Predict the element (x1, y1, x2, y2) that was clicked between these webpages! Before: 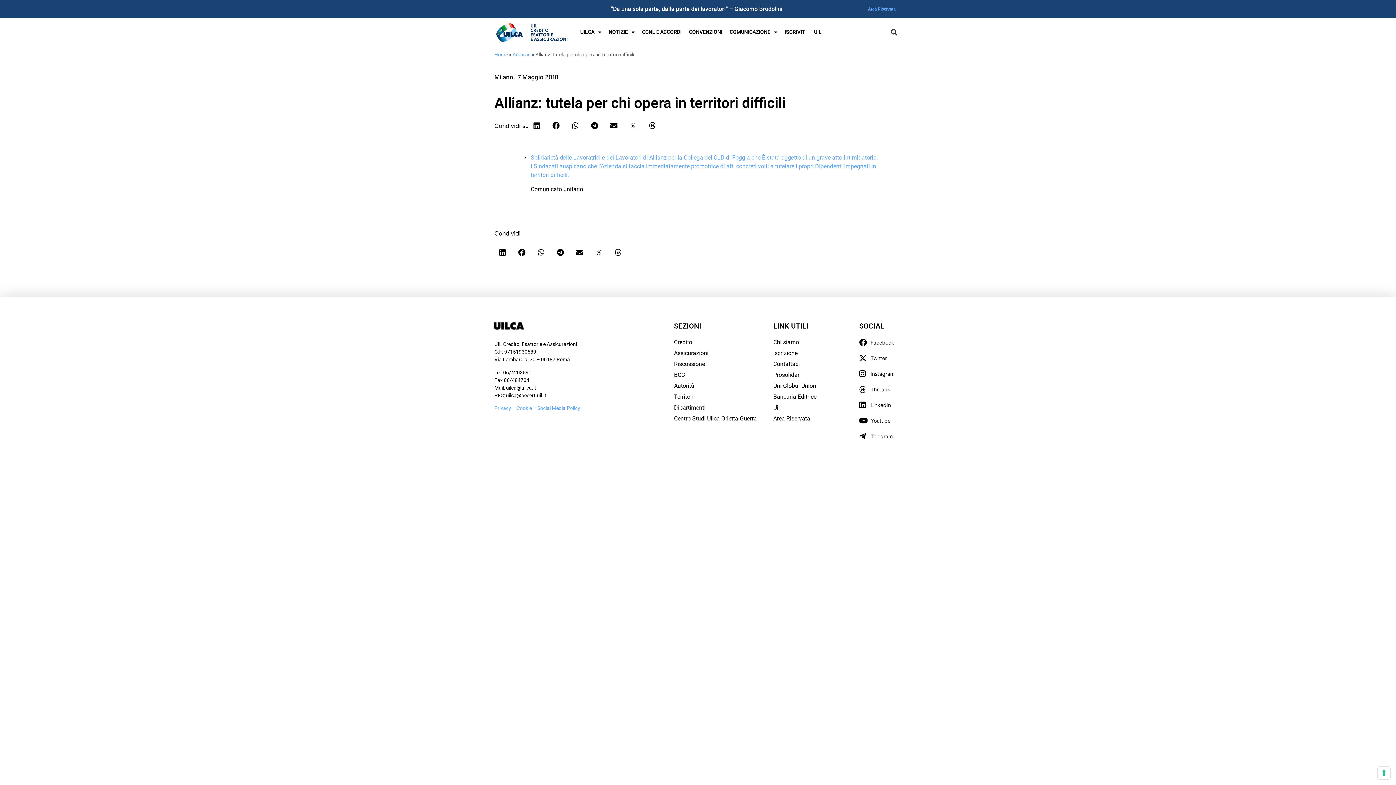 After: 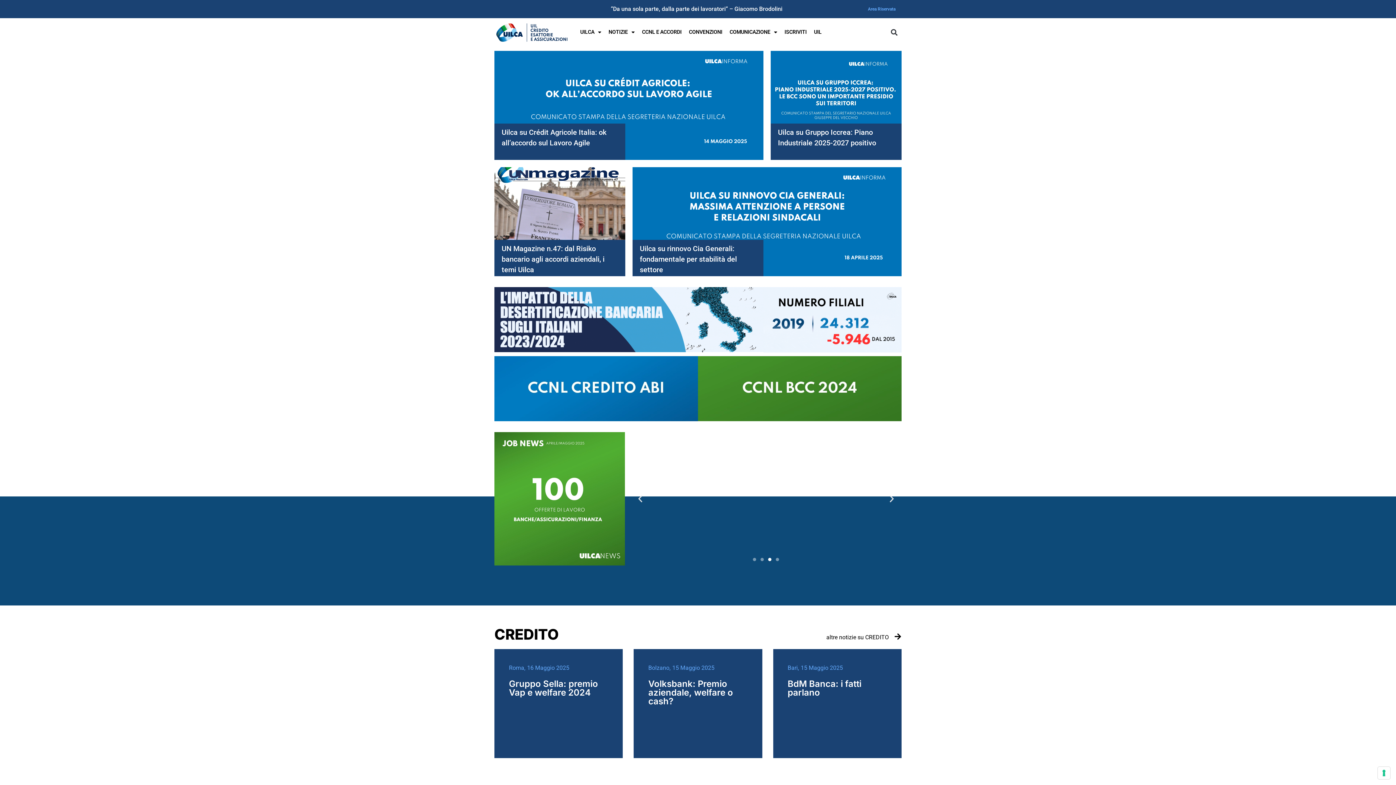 Action: bbox: (494, 21, 569, 43)